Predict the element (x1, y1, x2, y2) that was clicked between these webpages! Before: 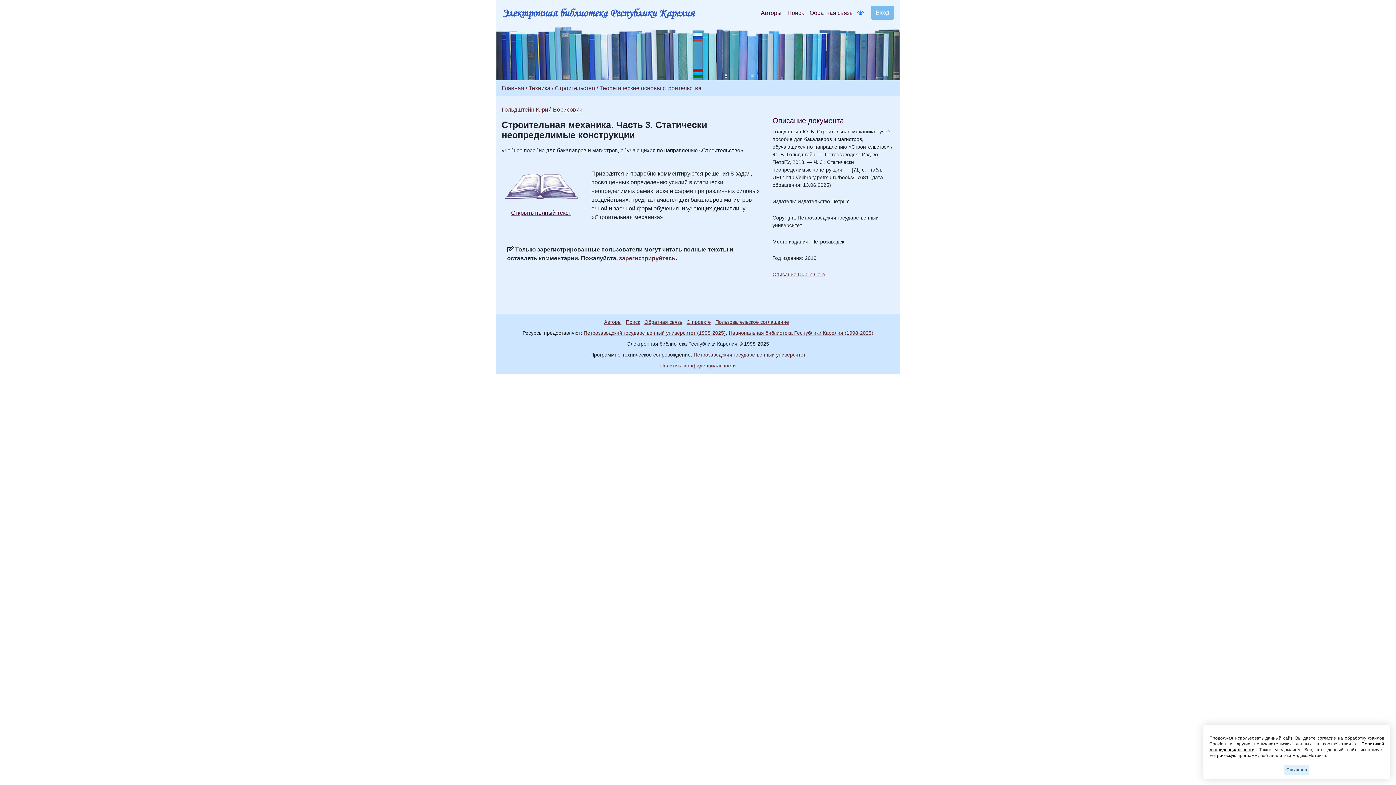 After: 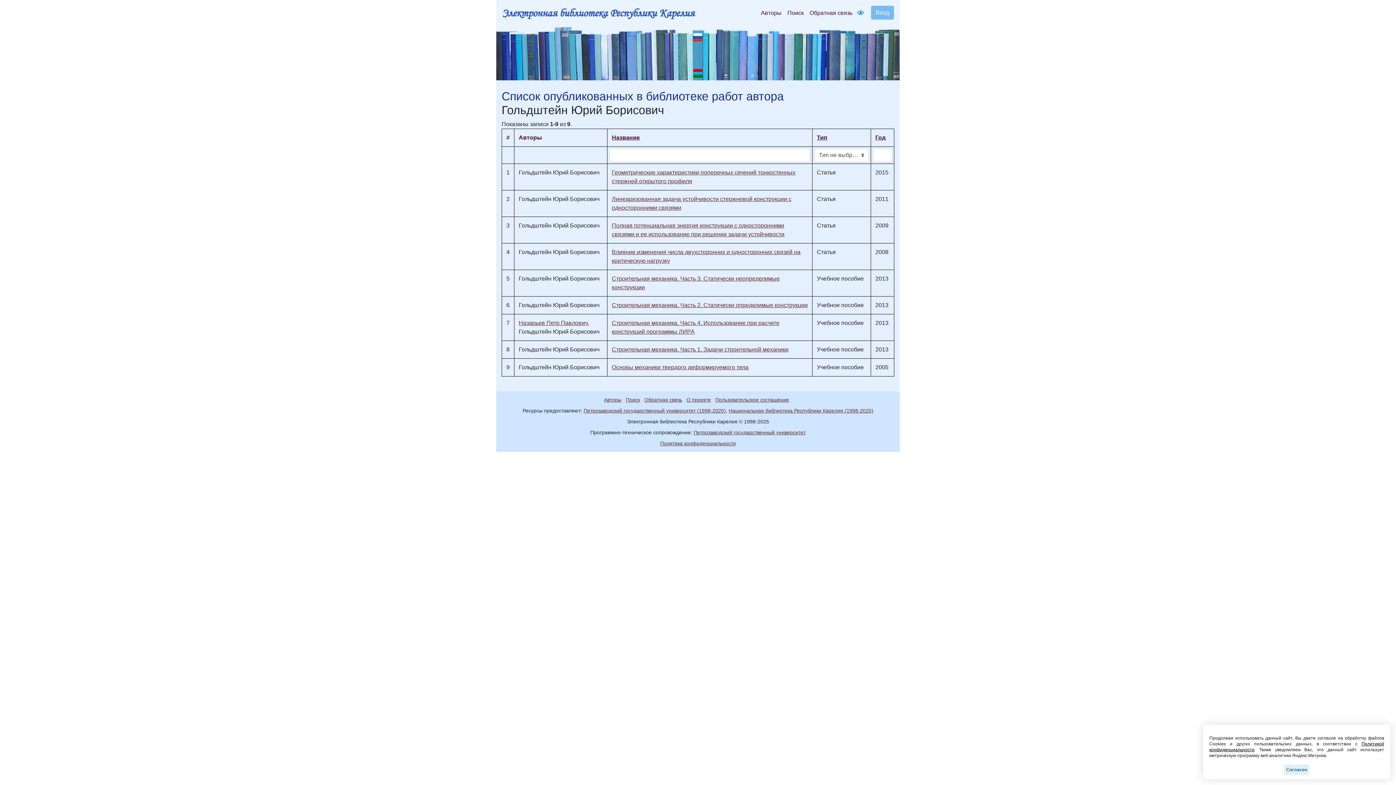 Action: label: Гольдштейн Юрий Борисович bbox: (501, 106, 582, 112)